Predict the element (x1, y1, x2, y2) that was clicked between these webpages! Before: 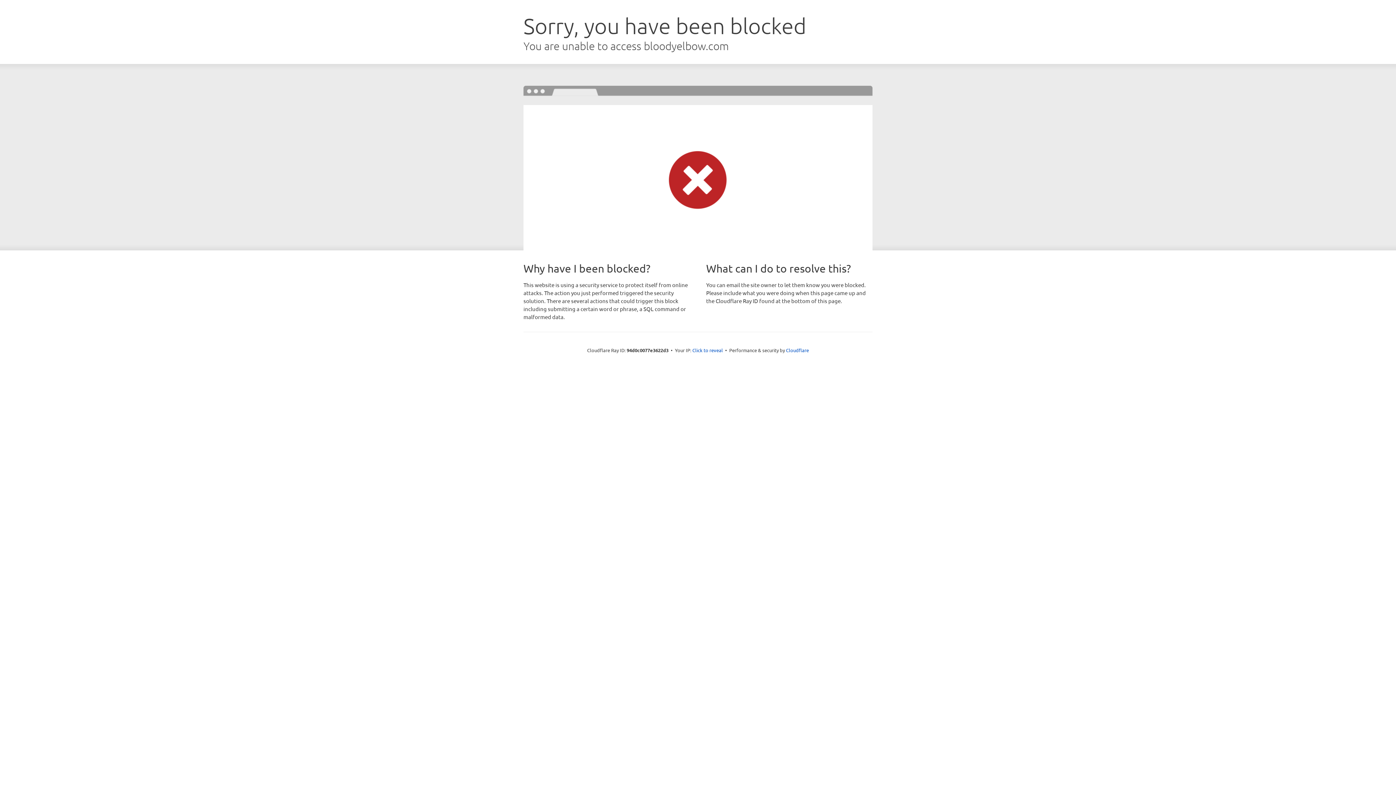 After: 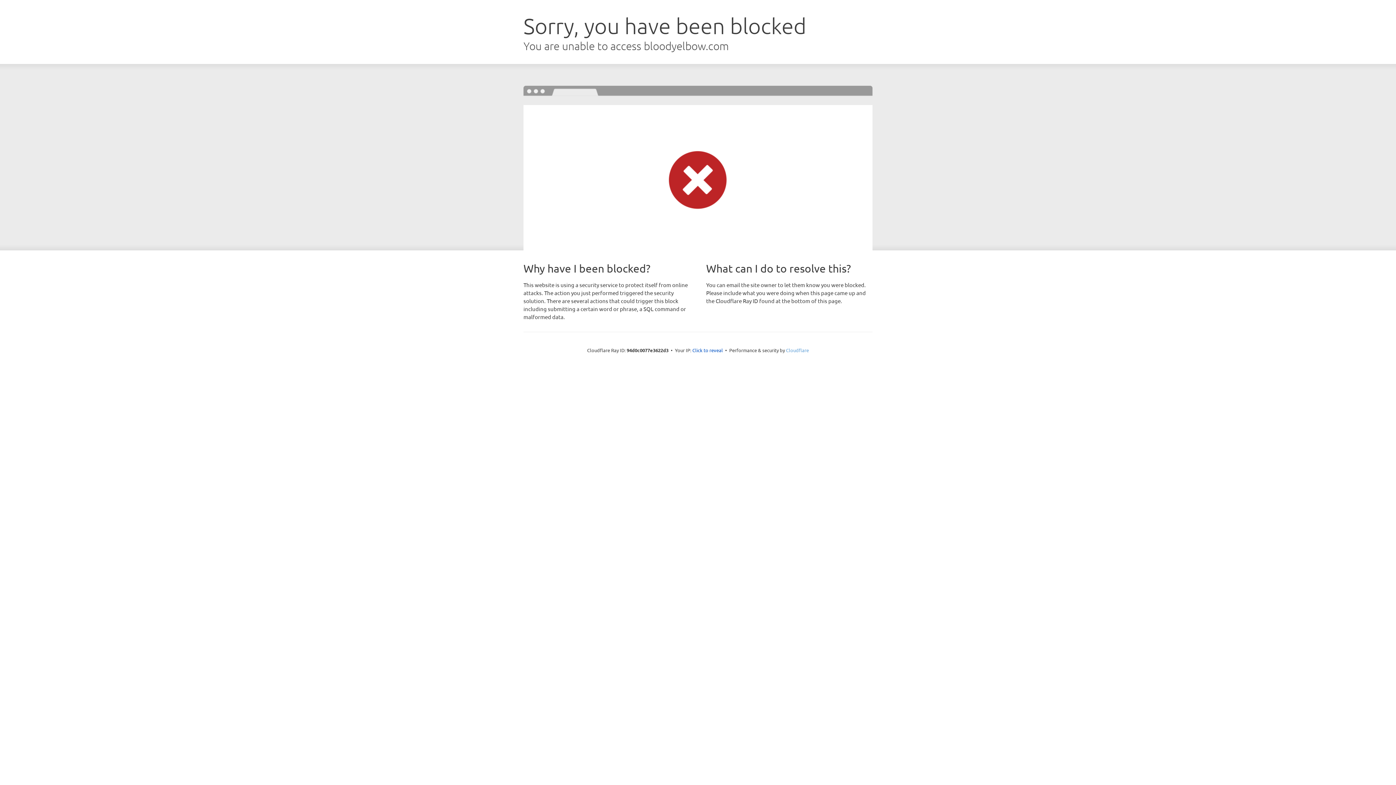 Action: label: Cloudflare bbox: (786, 347, 809, 353)